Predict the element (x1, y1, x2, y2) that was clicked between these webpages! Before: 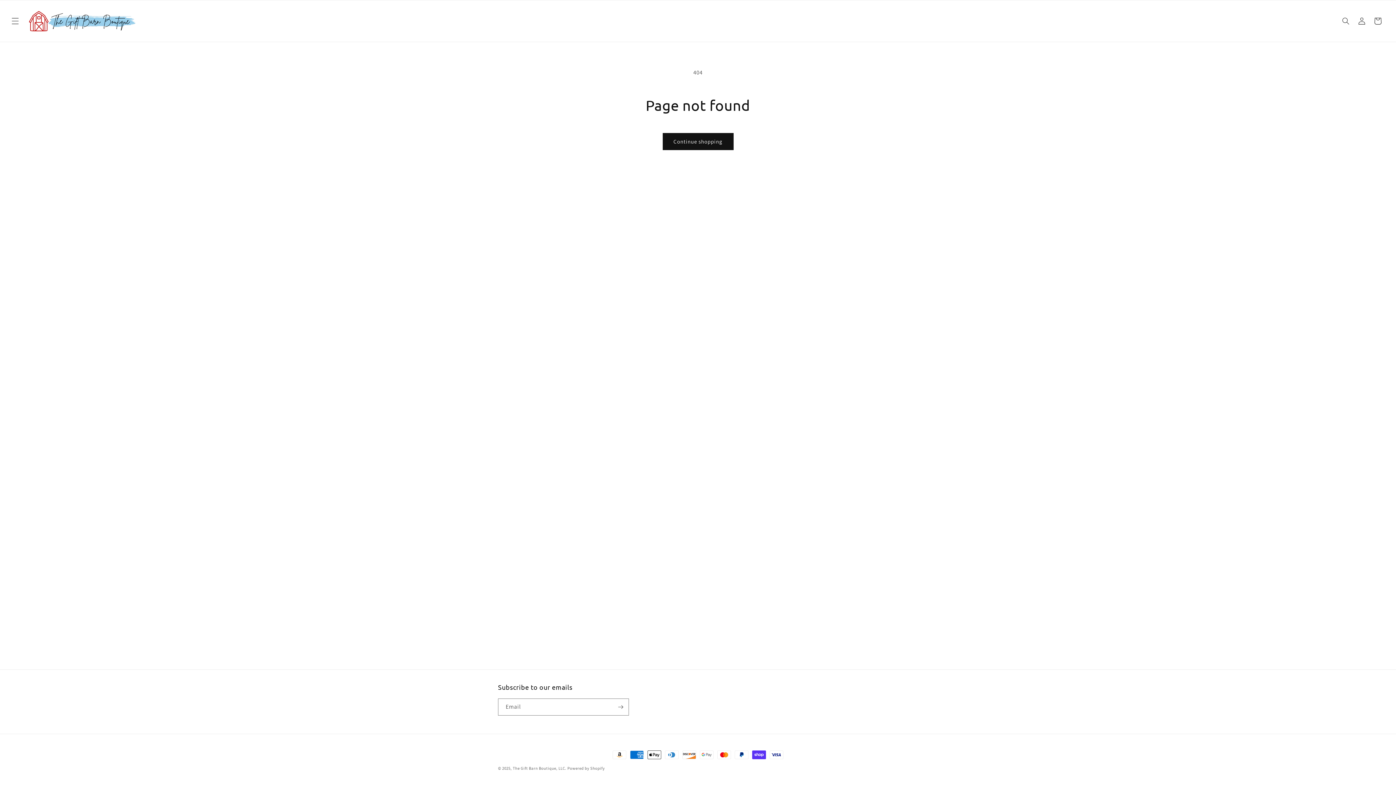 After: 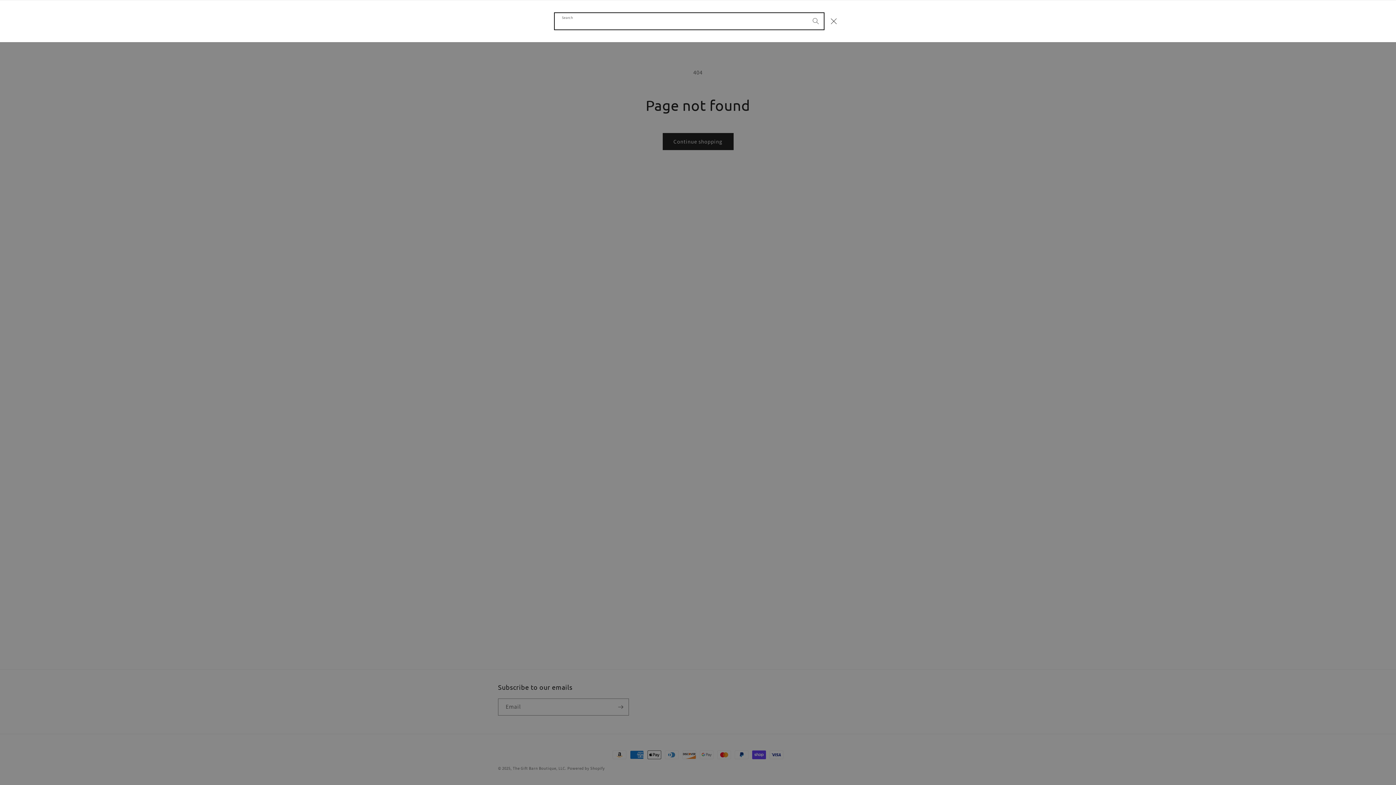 Action: label: Search bbox: (1338, 13, 1354, 29)